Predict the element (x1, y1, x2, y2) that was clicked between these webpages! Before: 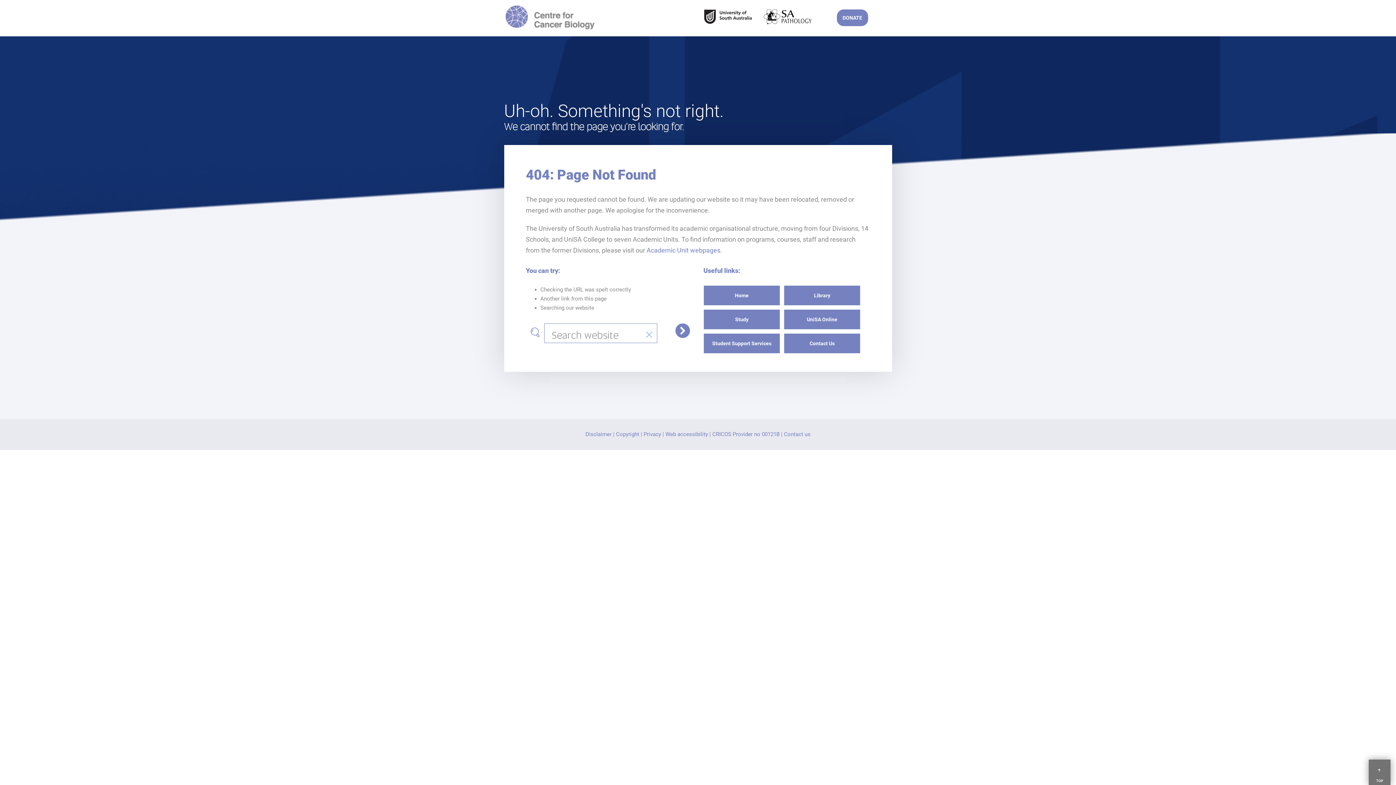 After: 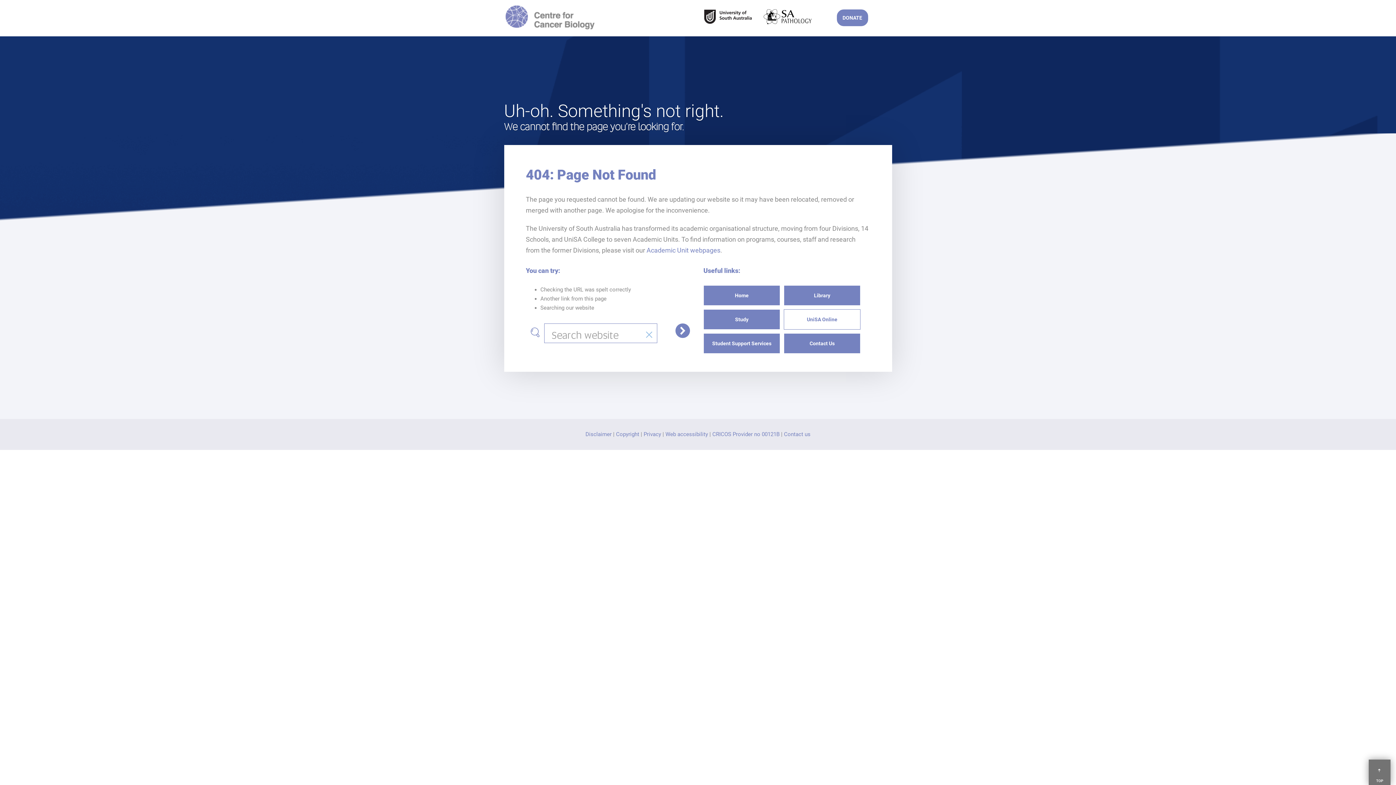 Action: label: UniSA Online bbox: (784, 309, 860, 329)